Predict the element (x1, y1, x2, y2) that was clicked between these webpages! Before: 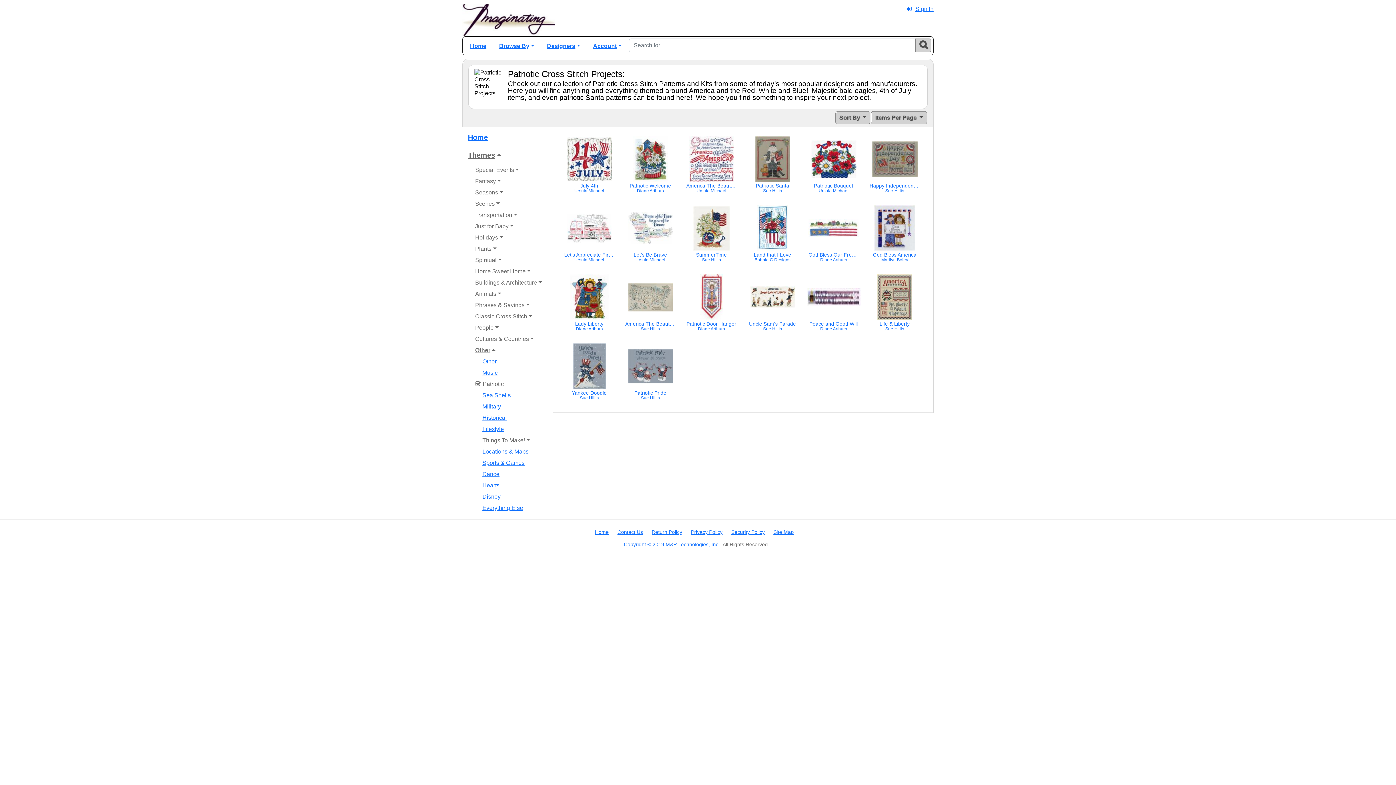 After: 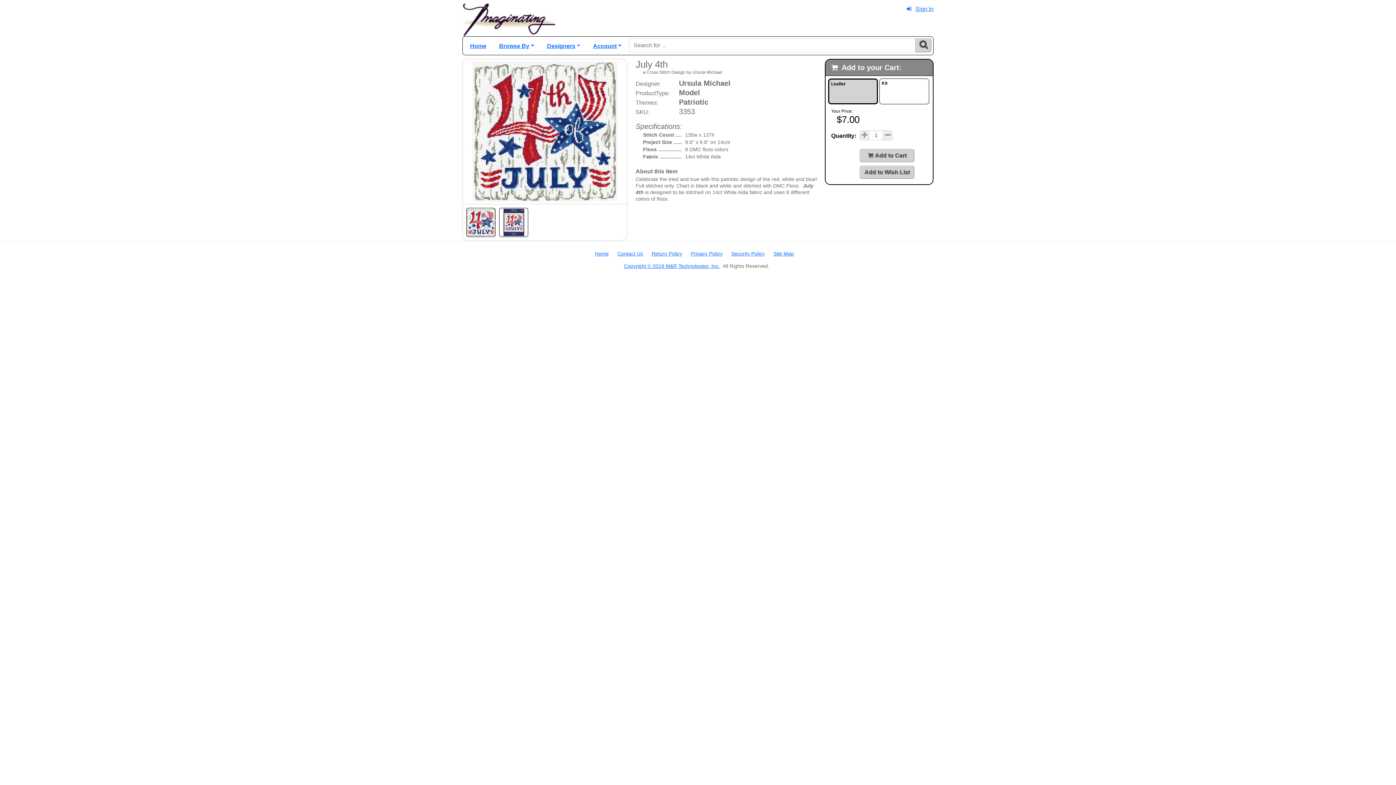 Action: label: July 4th
Ursula Michael bbox: (562, 136, 616, 195)